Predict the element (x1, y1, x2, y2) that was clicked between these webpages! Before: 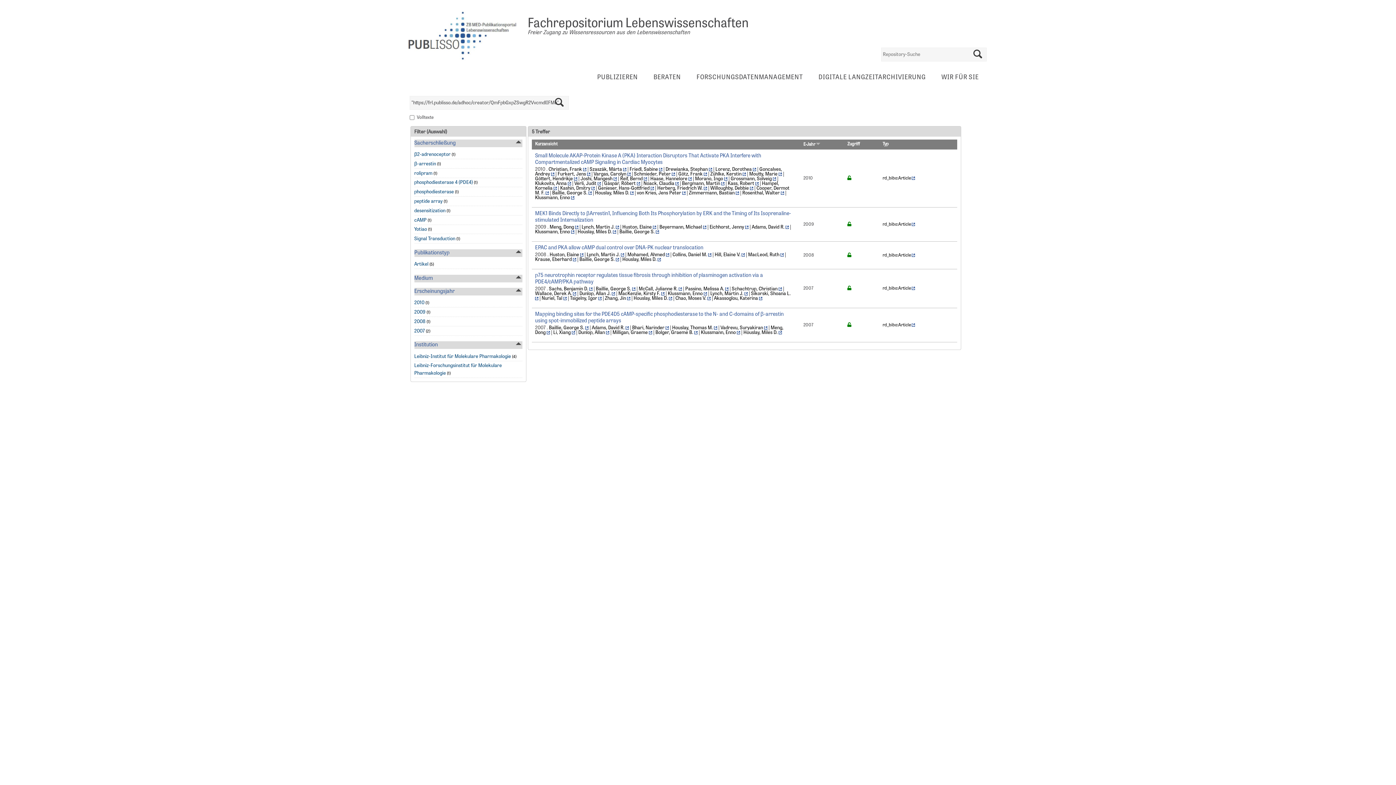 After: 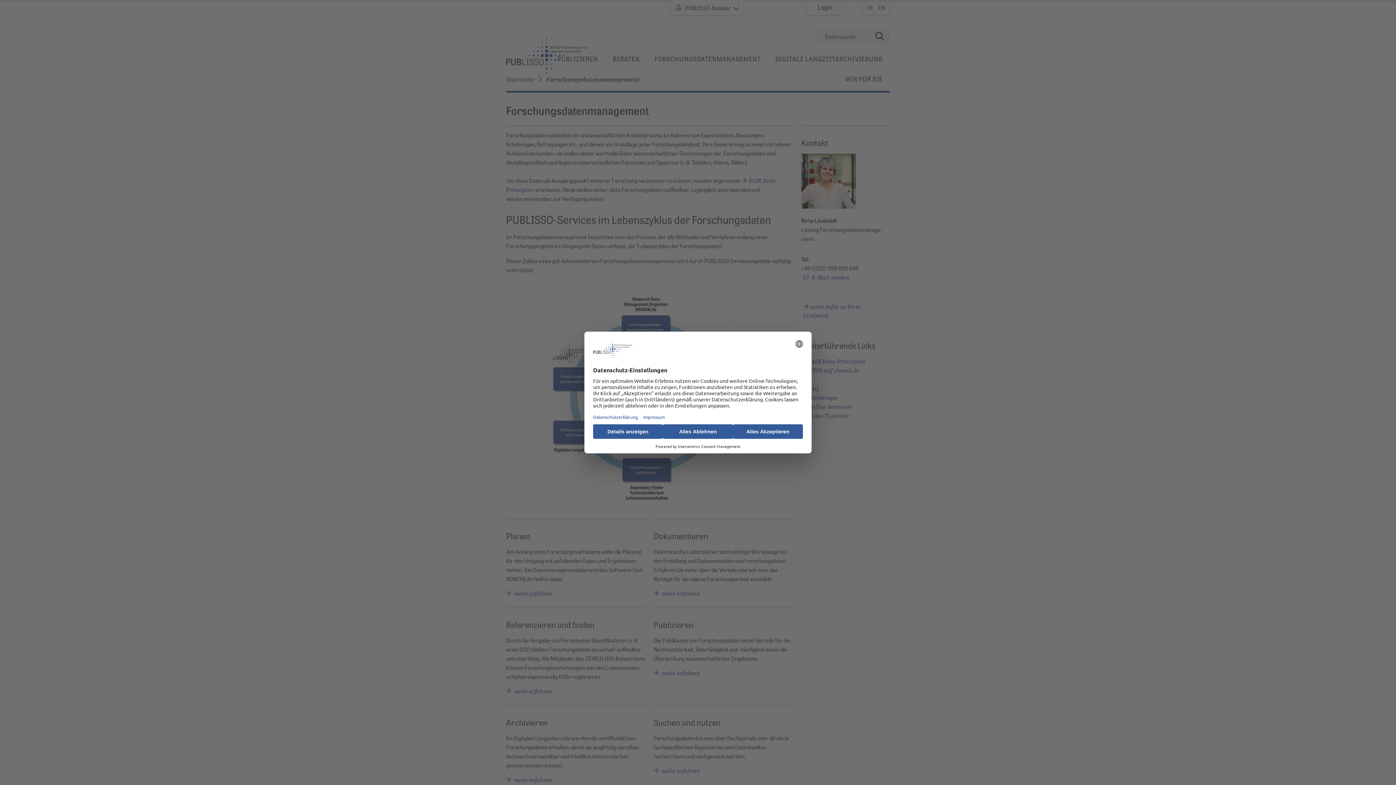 Action: bbox: (689, 68, 810, 87) label: FORSCHUNGSDATENMANAGEMENT